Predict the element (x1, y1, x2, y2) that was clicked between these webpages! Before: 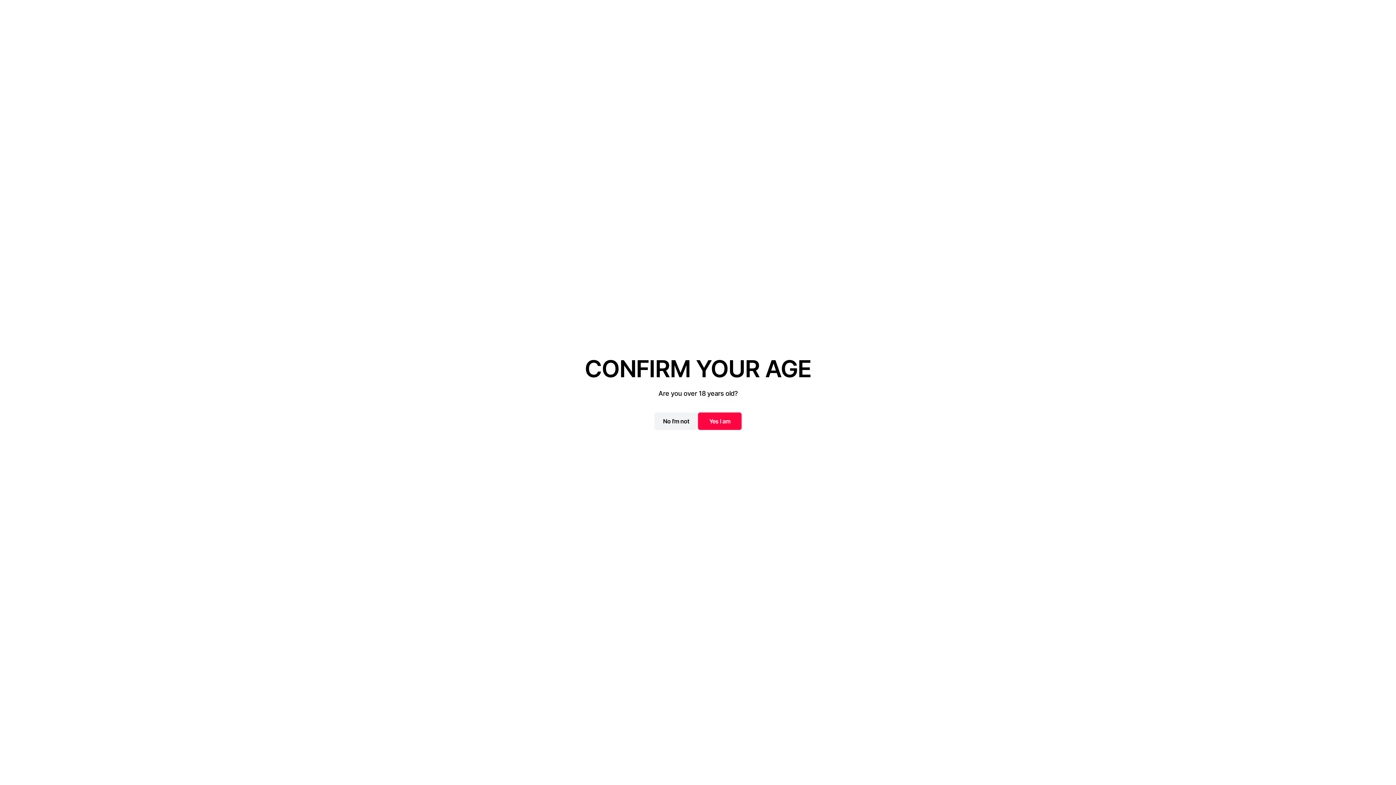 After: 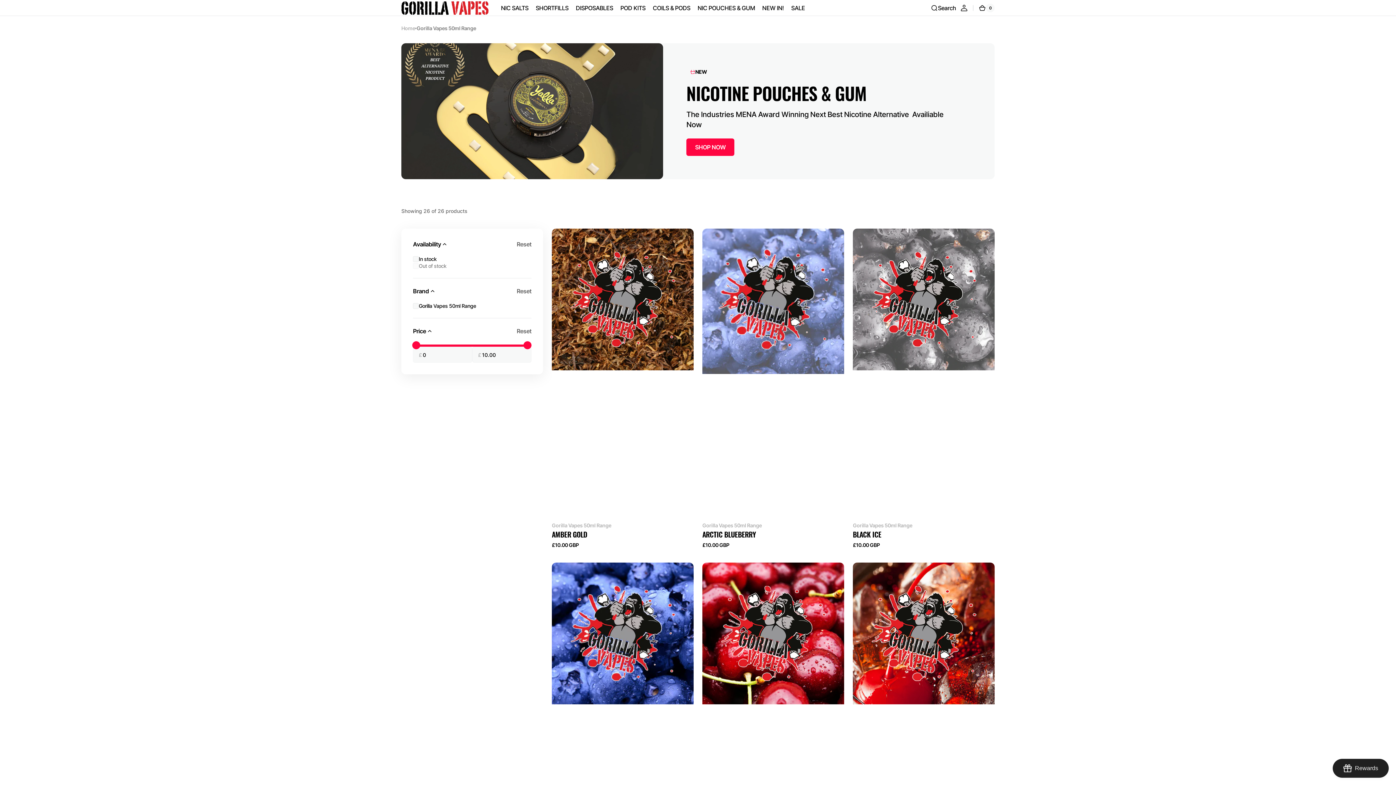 Action: label: Yes I am bbox: (698, 412, 741, 430)